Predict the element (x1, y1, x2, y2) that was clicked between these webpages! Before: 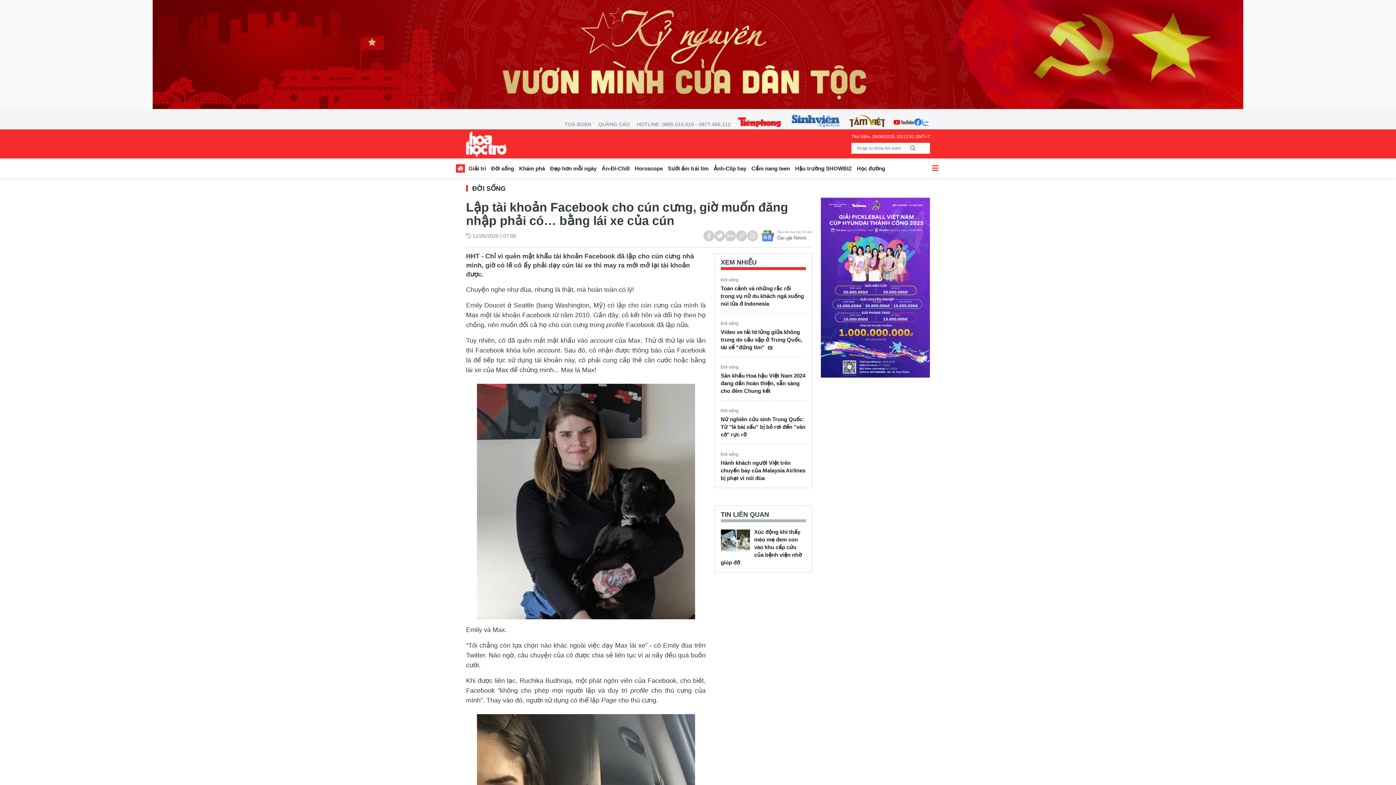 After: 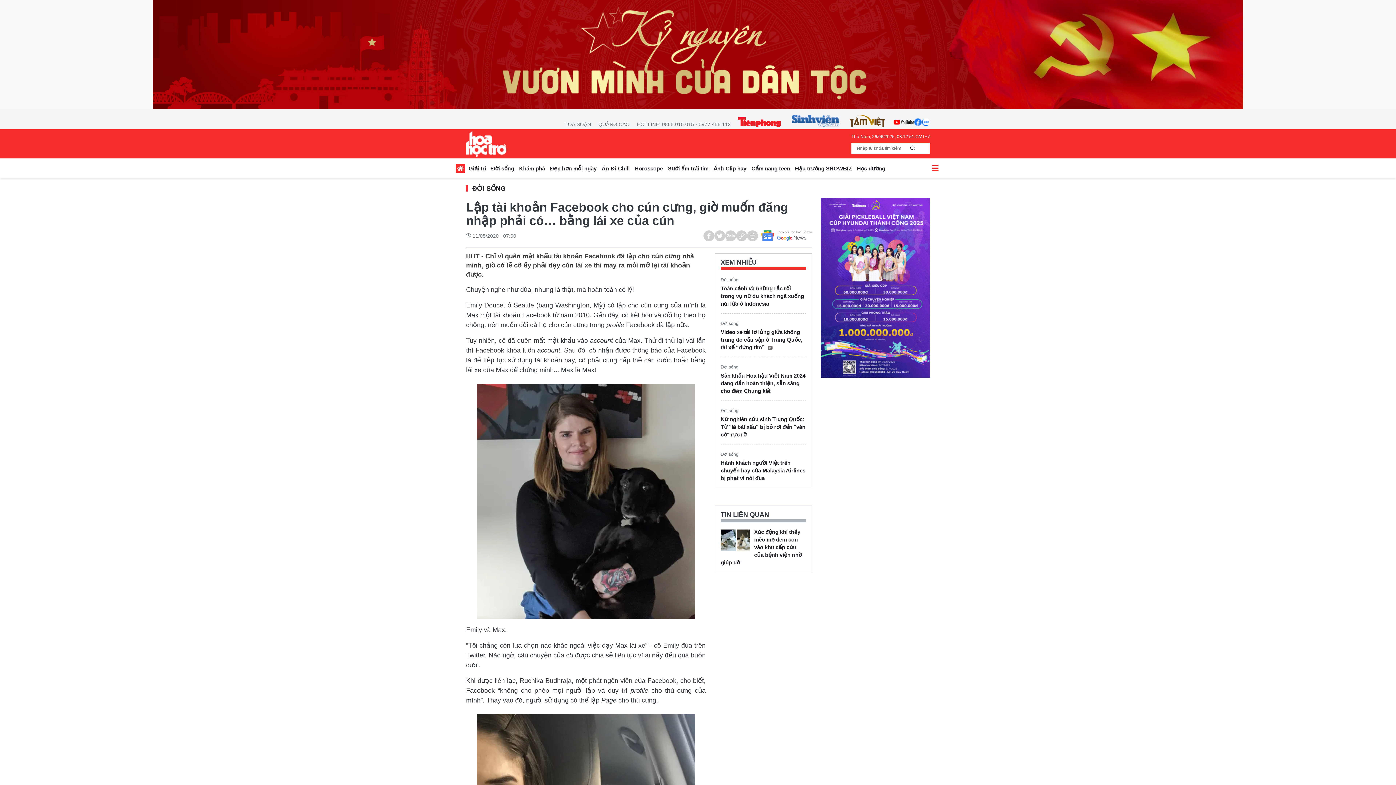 Action: bbox: (152, 51, 1243, 56)